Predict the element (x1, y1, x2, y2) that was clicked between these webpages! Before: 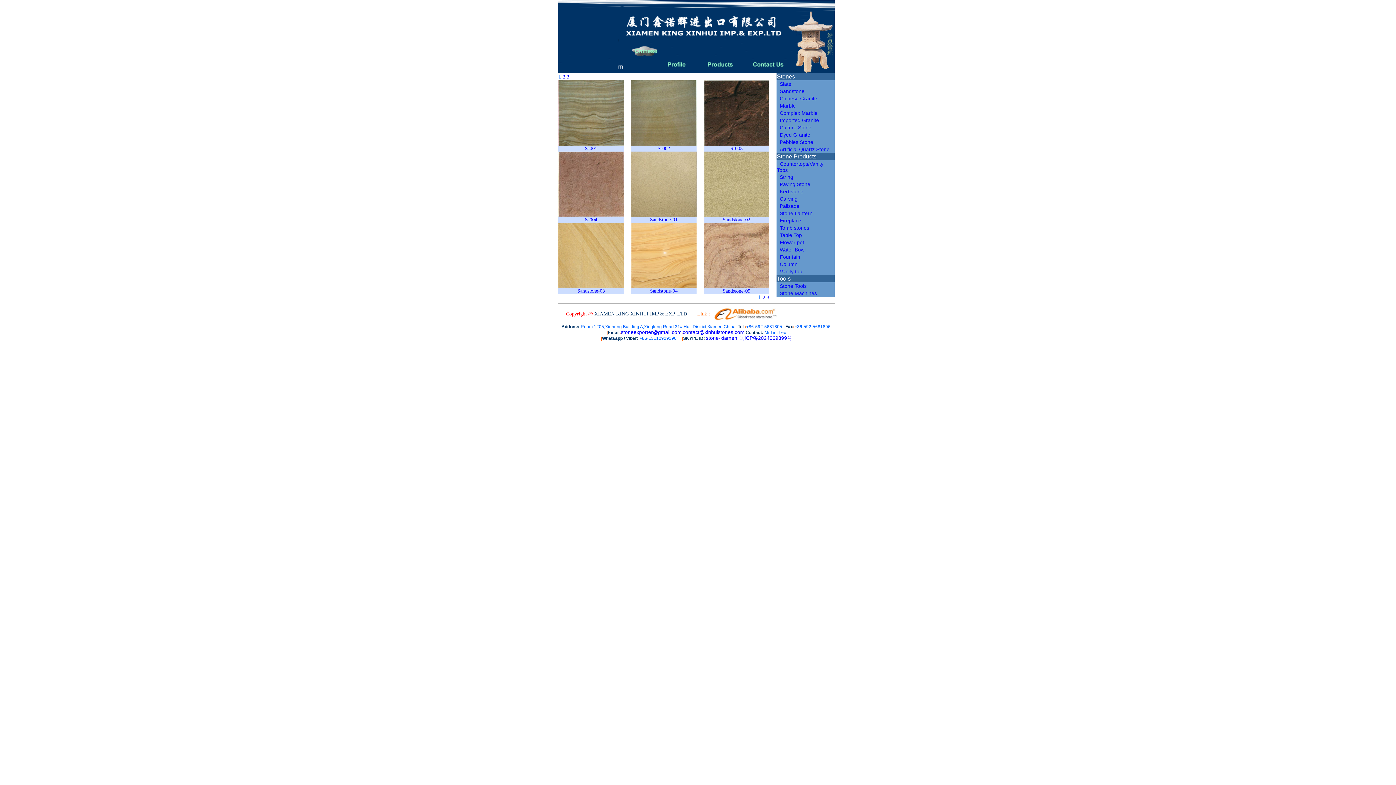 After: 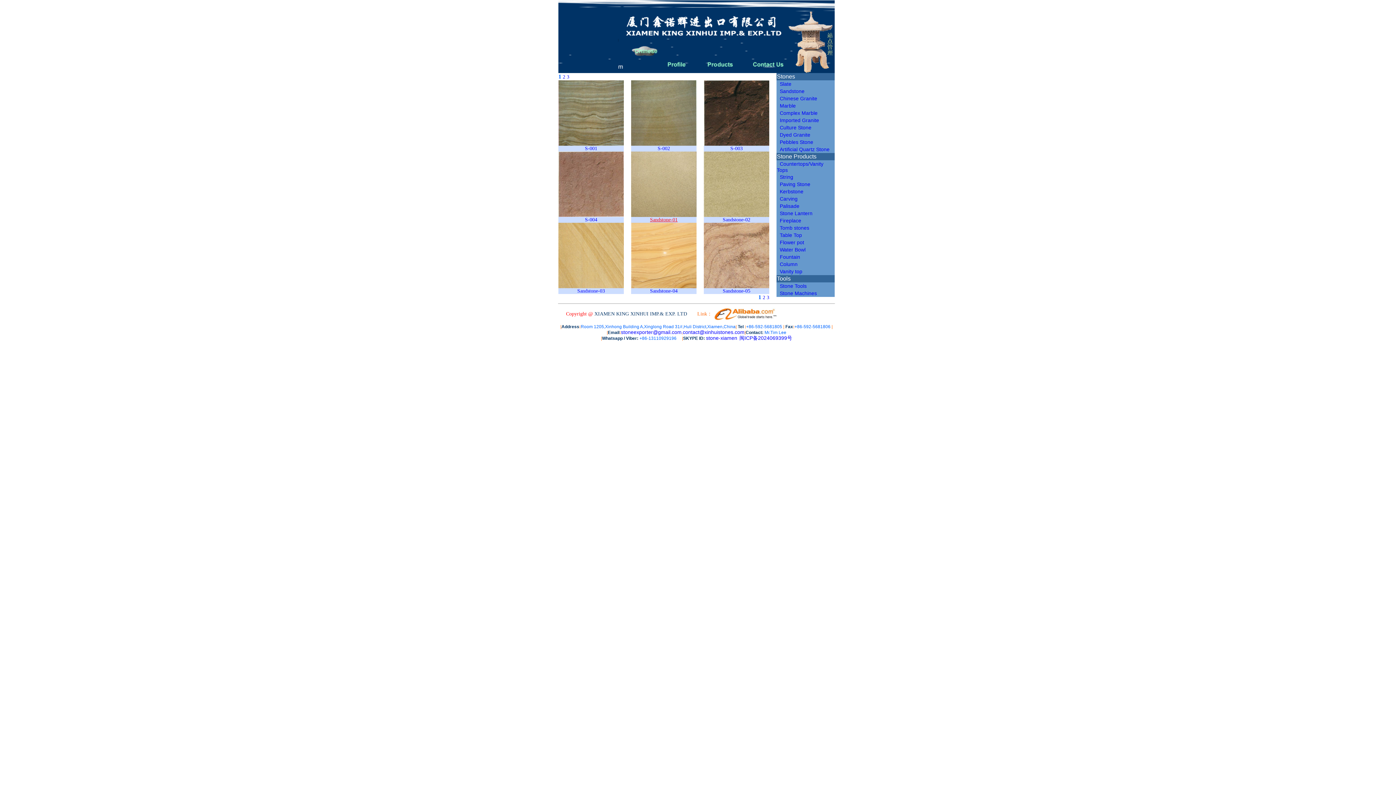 Action: label: Sandstone-01 bbox: (650, 217, 677, 222)